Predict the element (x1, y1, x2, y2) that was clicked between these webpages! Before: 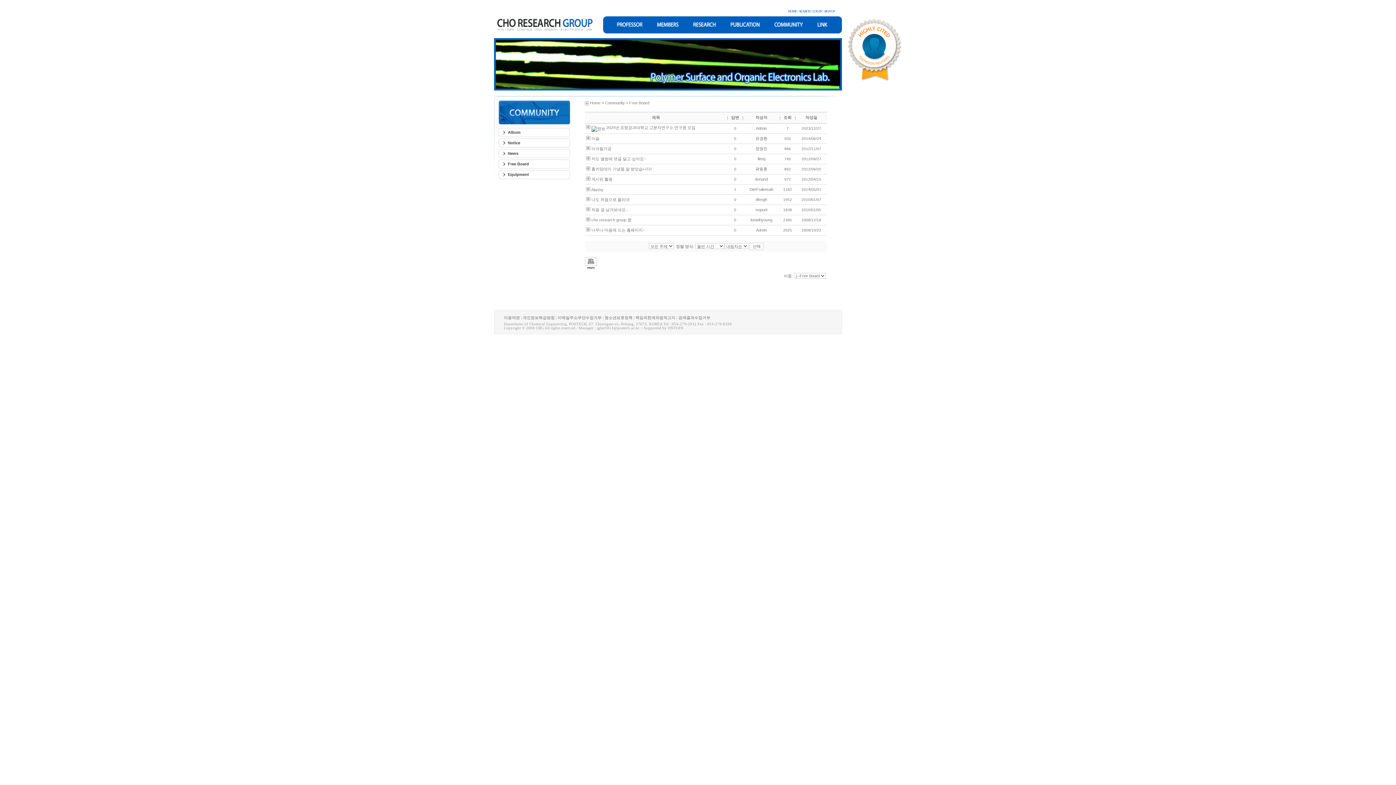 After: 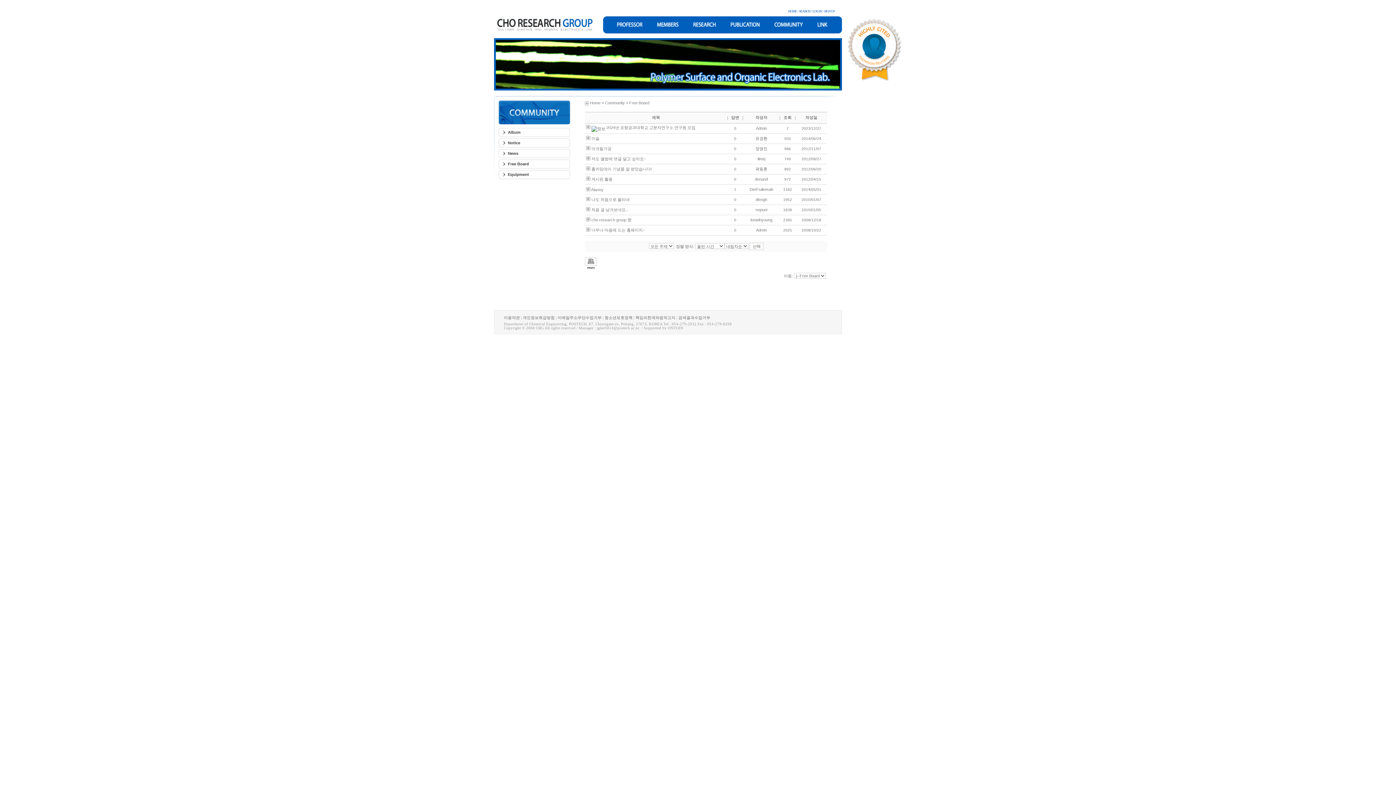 Action: label: Free Board bbox: (508, 161, 529, 166)